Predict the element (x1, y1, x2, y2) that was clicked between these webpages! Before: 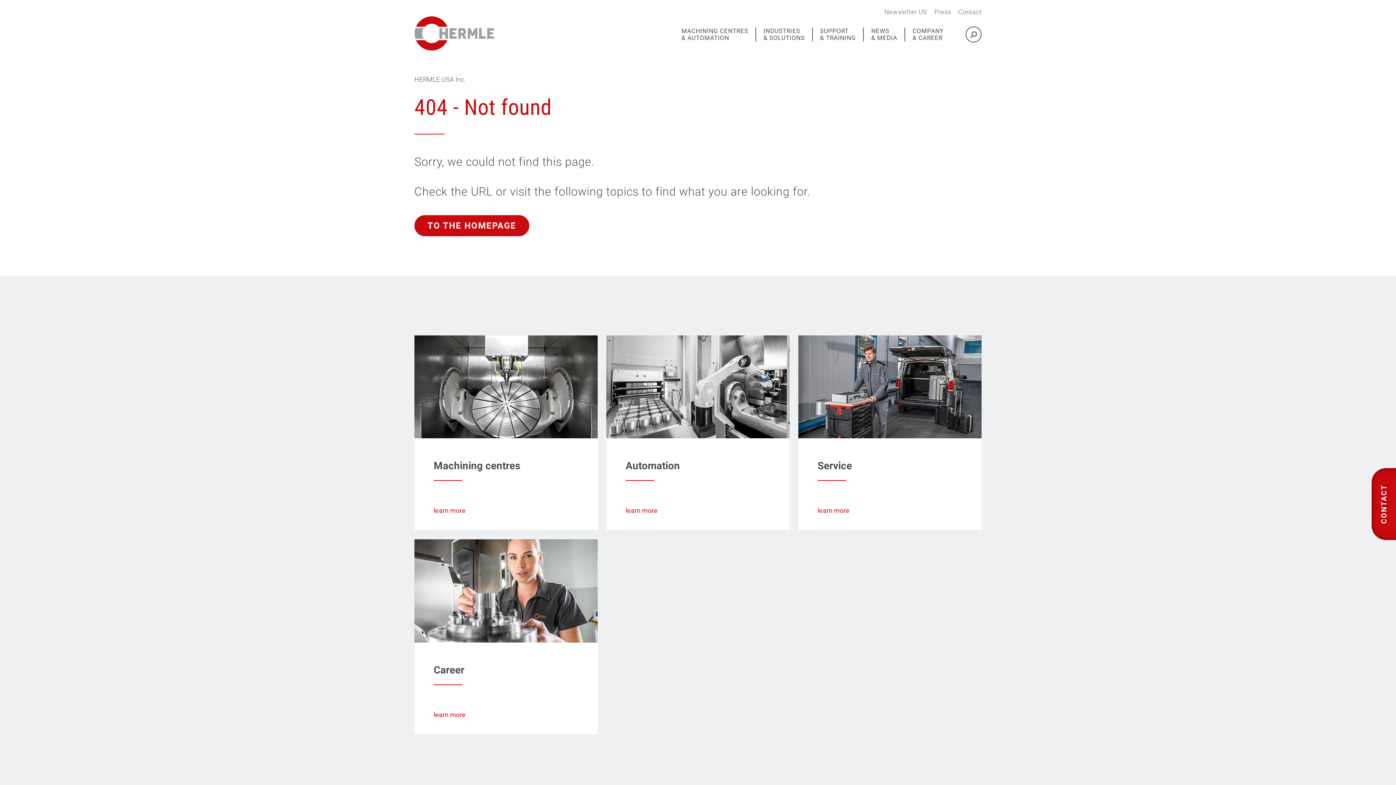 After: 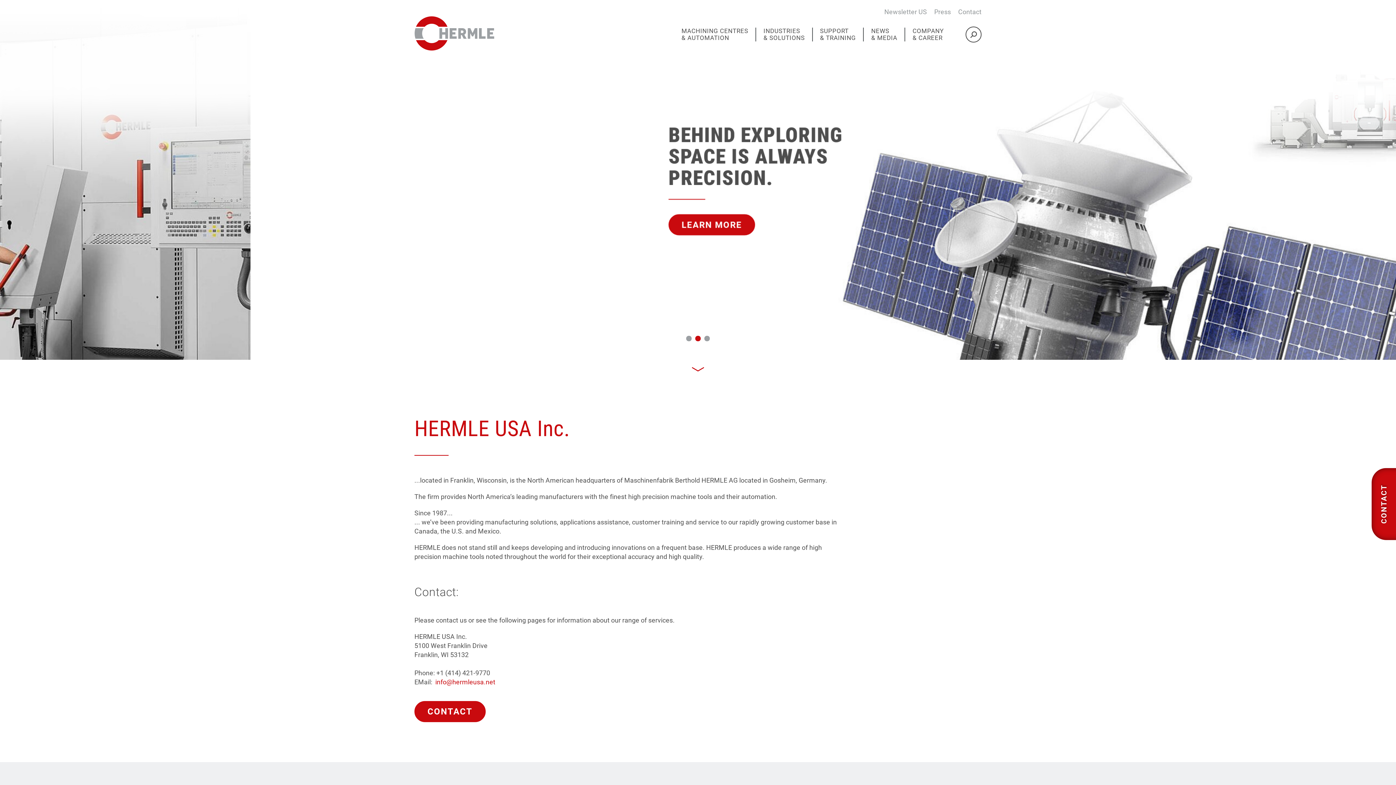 Action: bbox: (414, 215, 529, 236) label: TO THE HOMEPAGE